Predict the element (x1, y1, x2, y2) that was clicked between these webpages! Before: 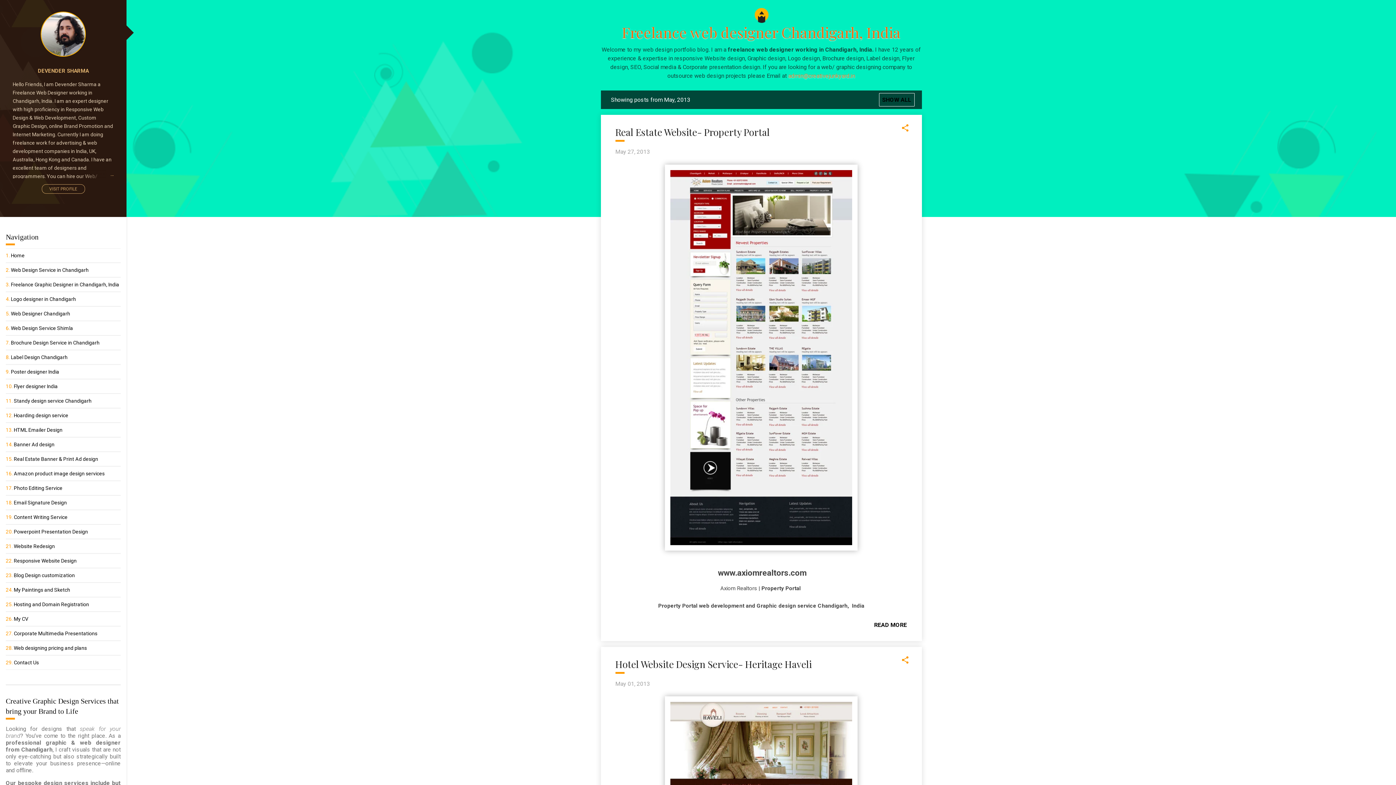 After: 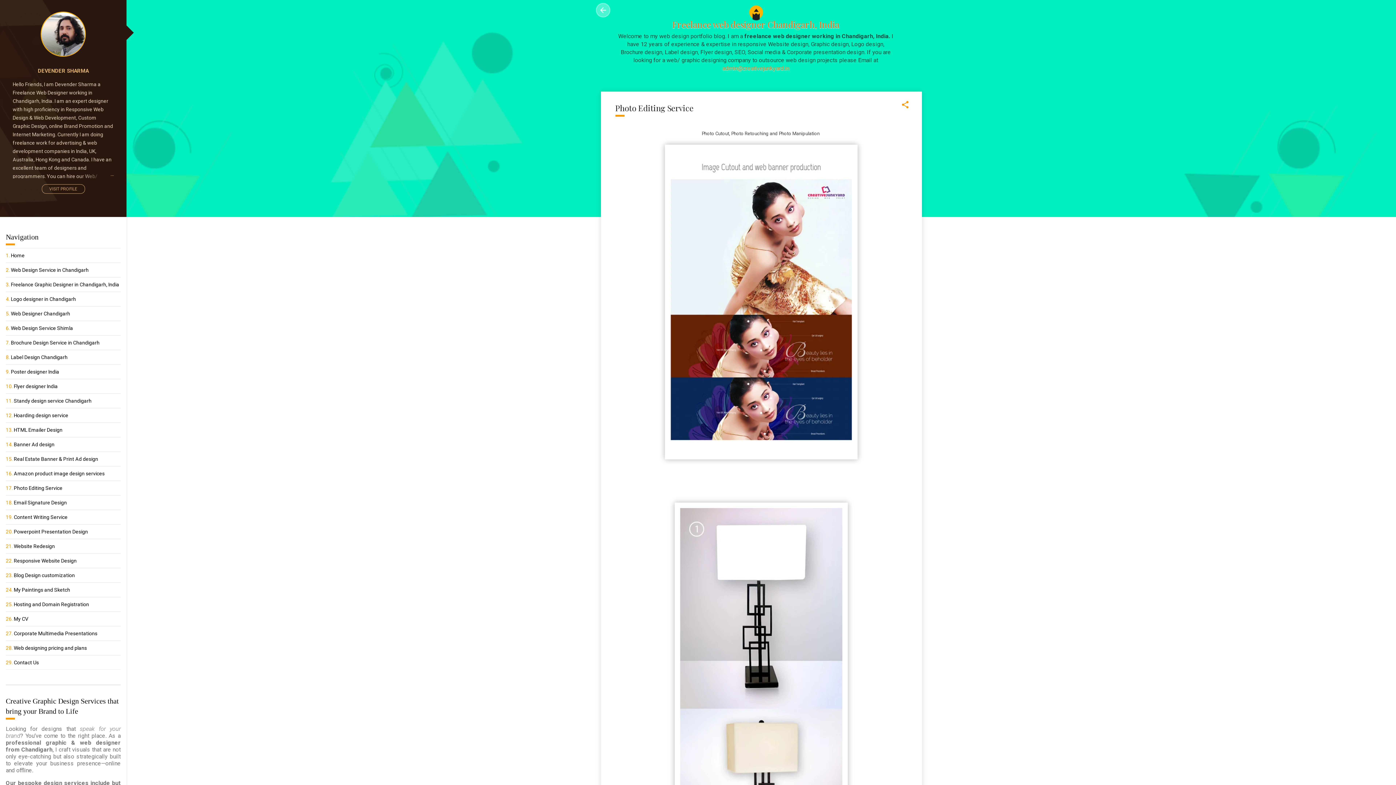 Action: bbox: (13, 485, 62, 491) label: Photo Editing Service